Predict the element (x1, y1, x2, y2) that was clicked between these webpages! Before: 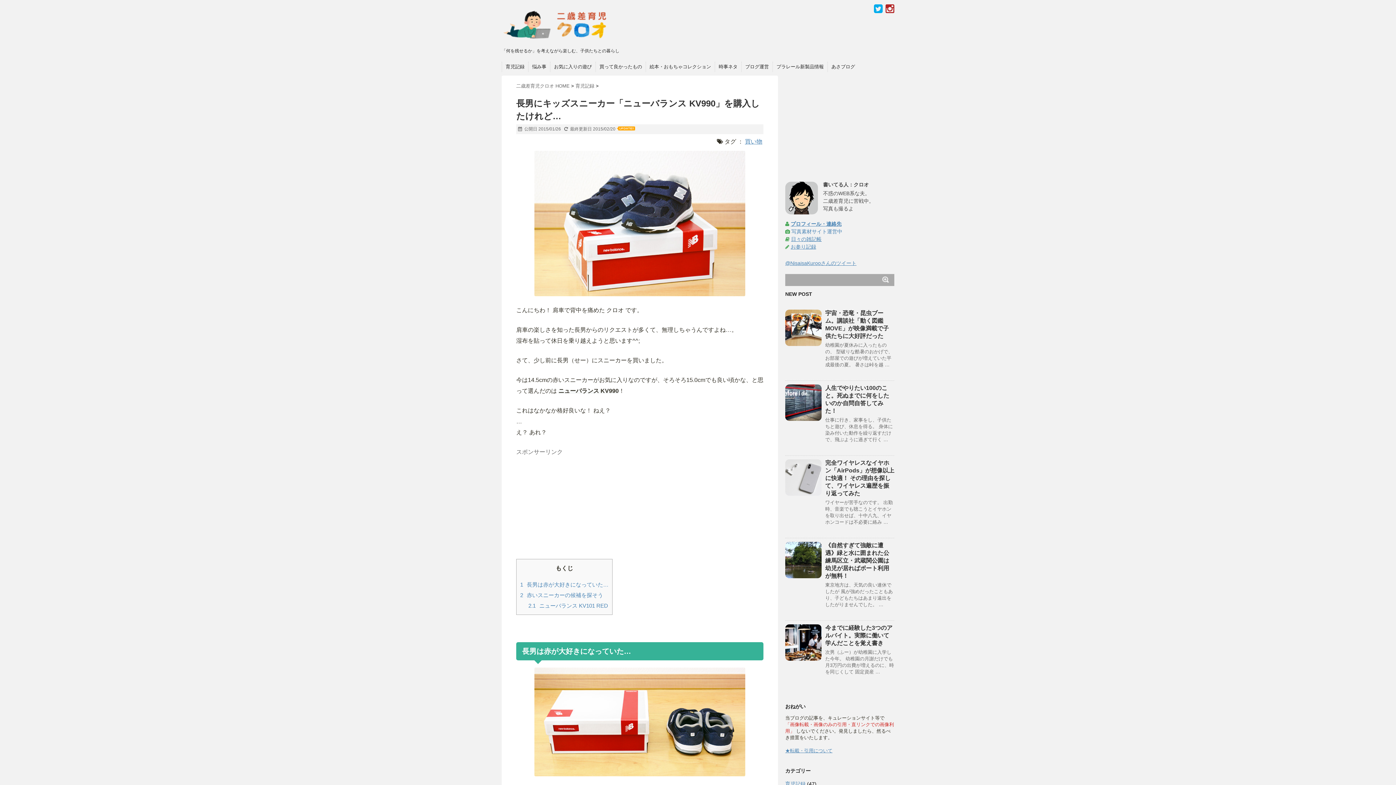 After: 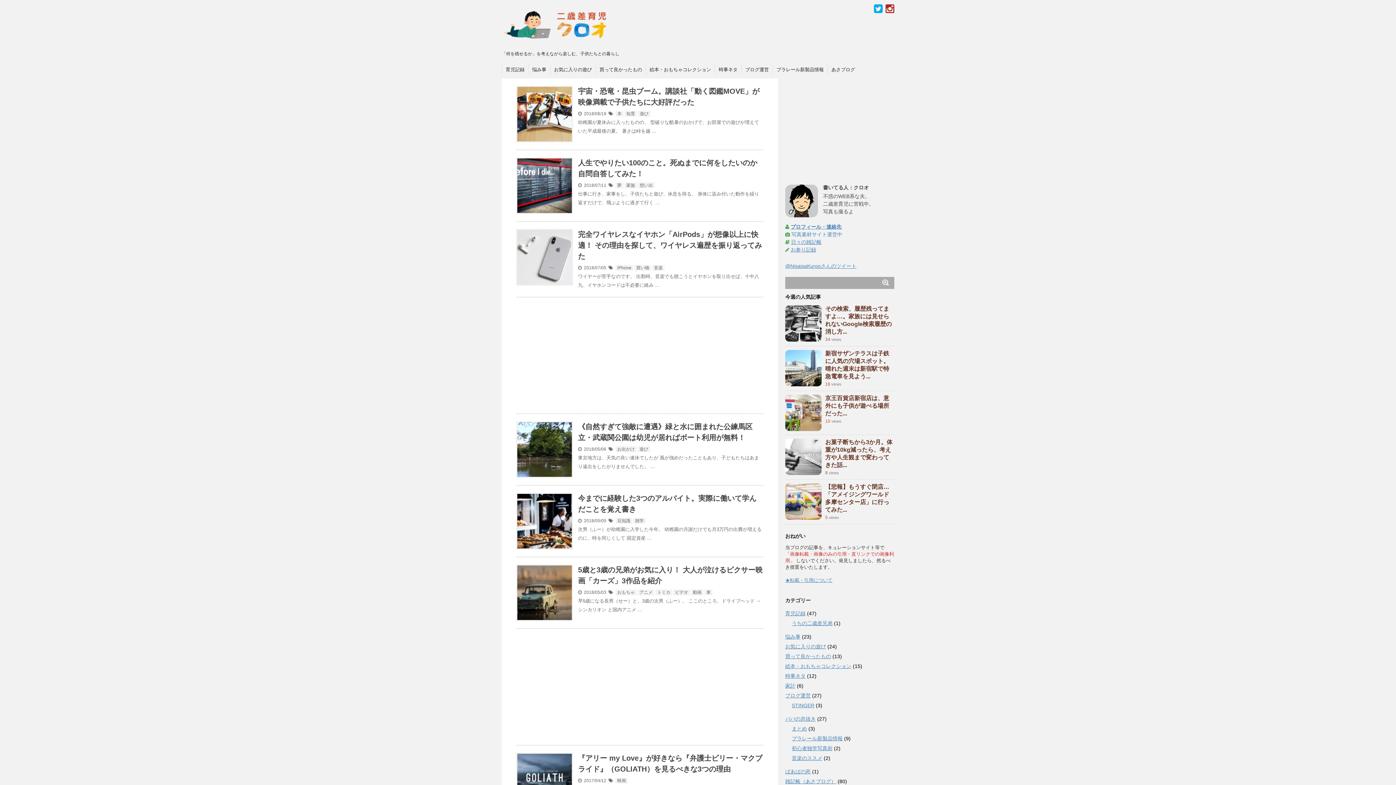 Action: bbox: (501, 7, 610, 43)